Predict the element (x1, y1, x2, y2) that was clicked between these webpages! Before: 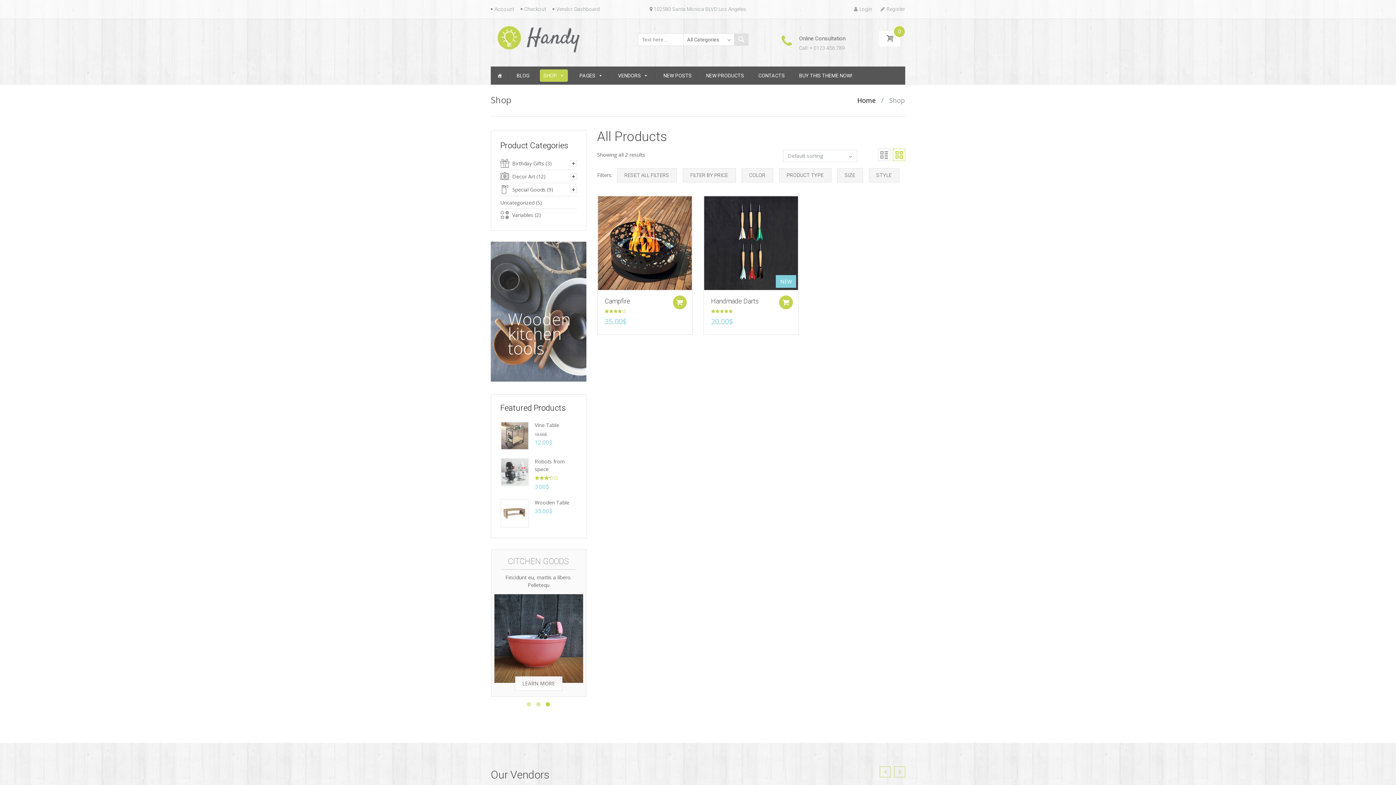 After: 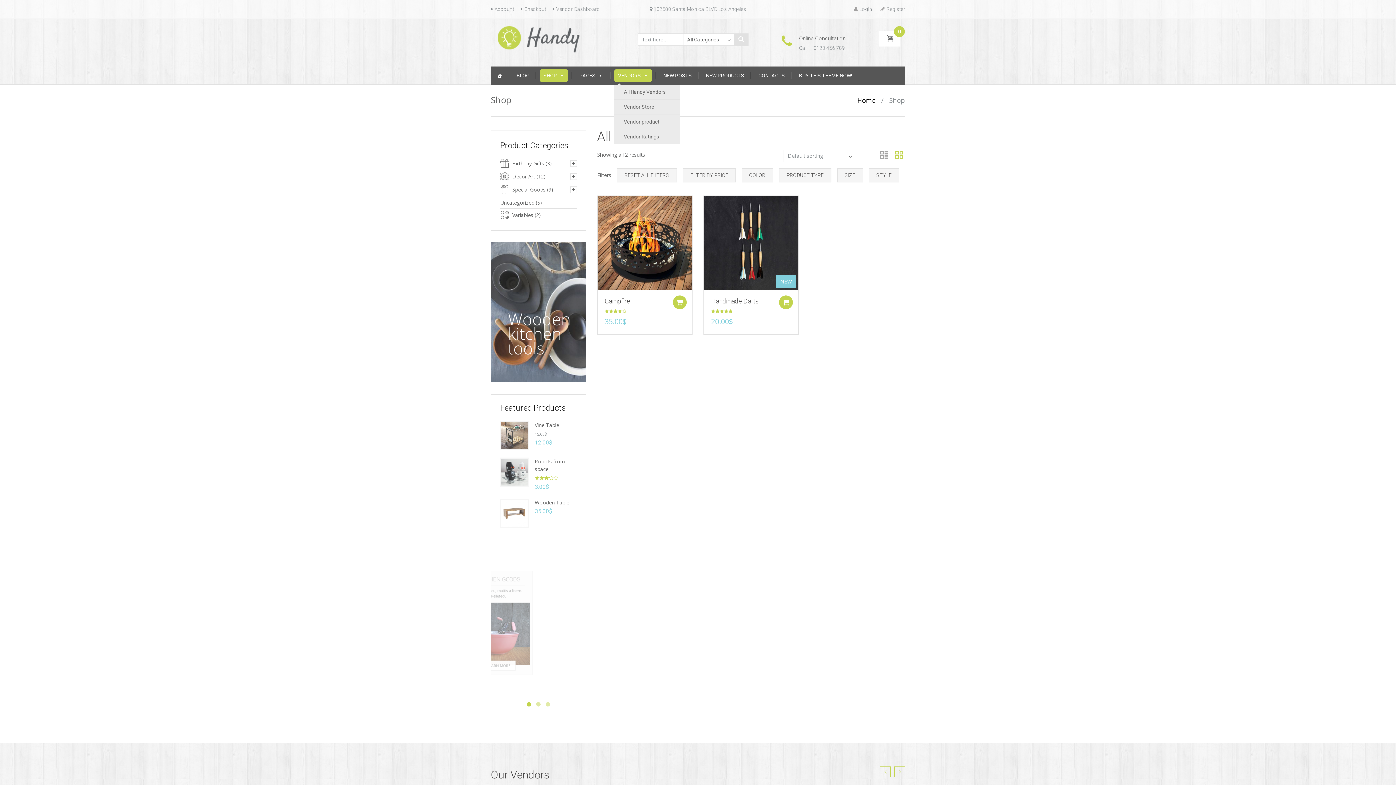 Action: bbox: (614, 69, 652, 81) label: VENDORS